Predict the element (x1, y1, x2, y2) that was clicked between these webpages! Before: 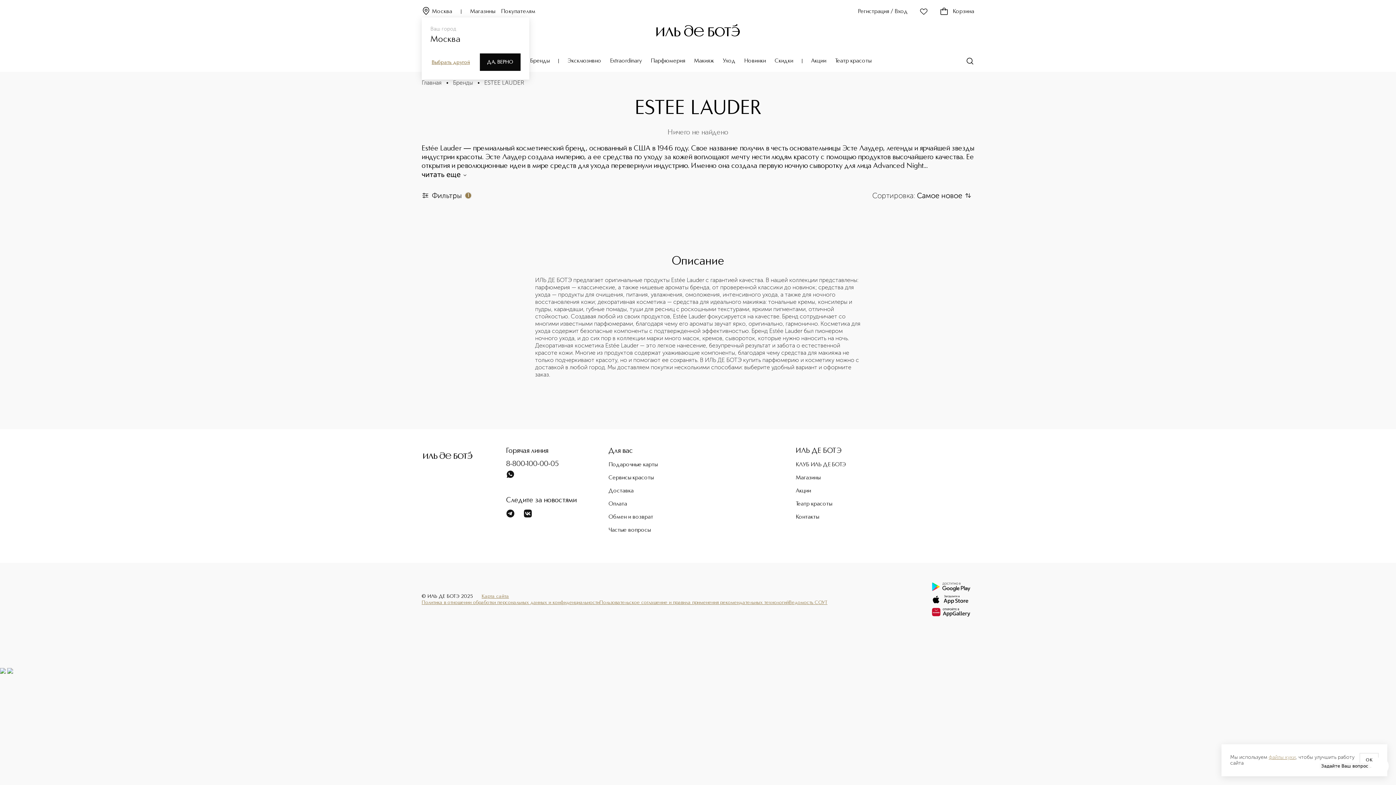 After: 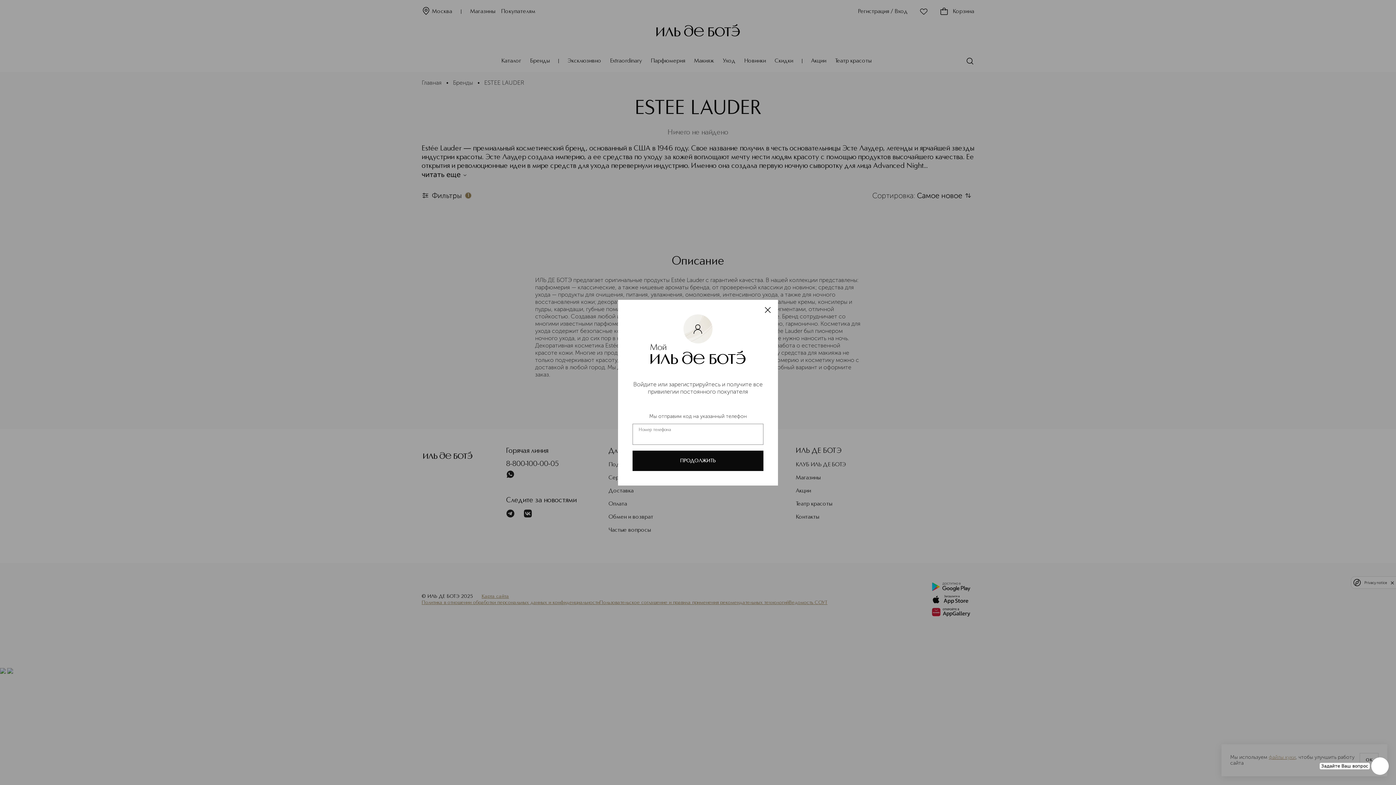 Action: bbox: (919, 7, 928, 16)